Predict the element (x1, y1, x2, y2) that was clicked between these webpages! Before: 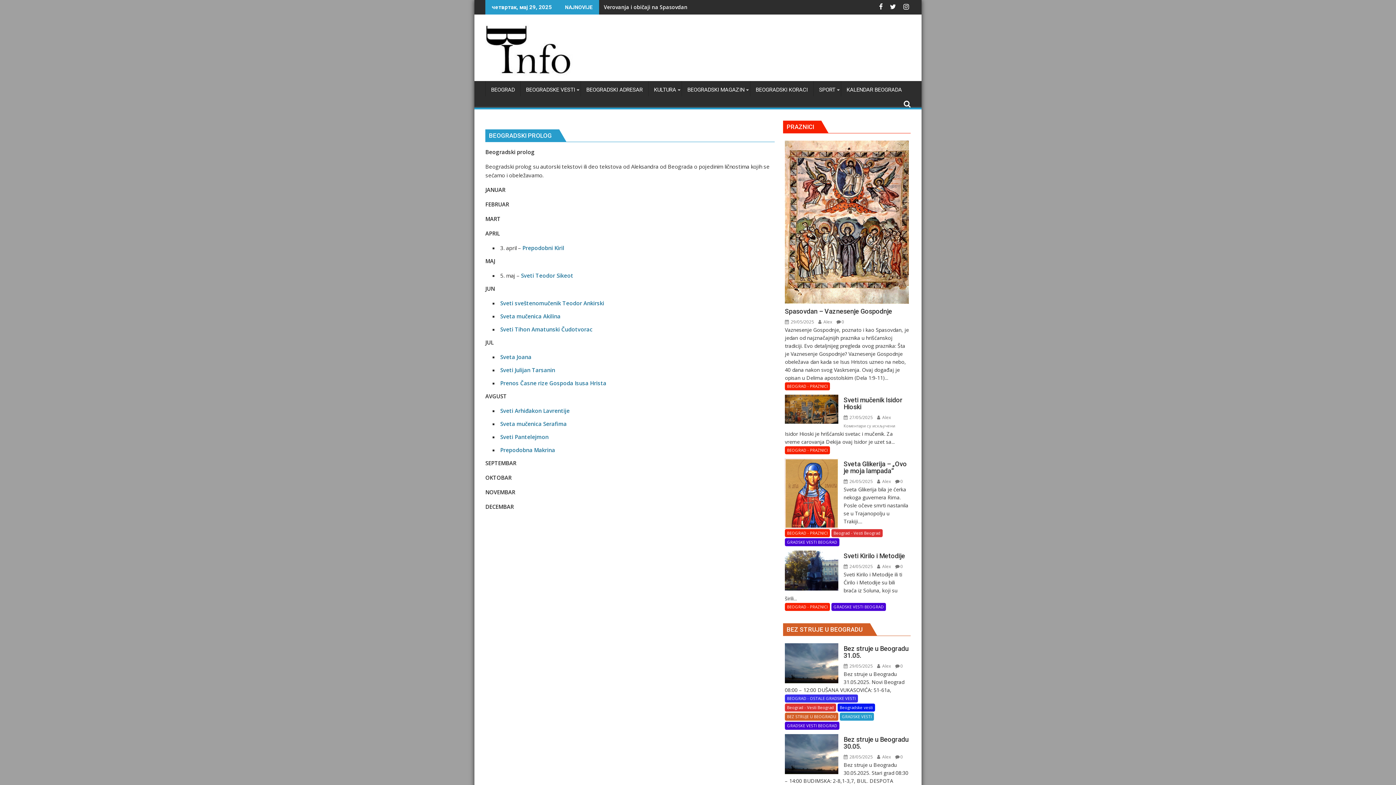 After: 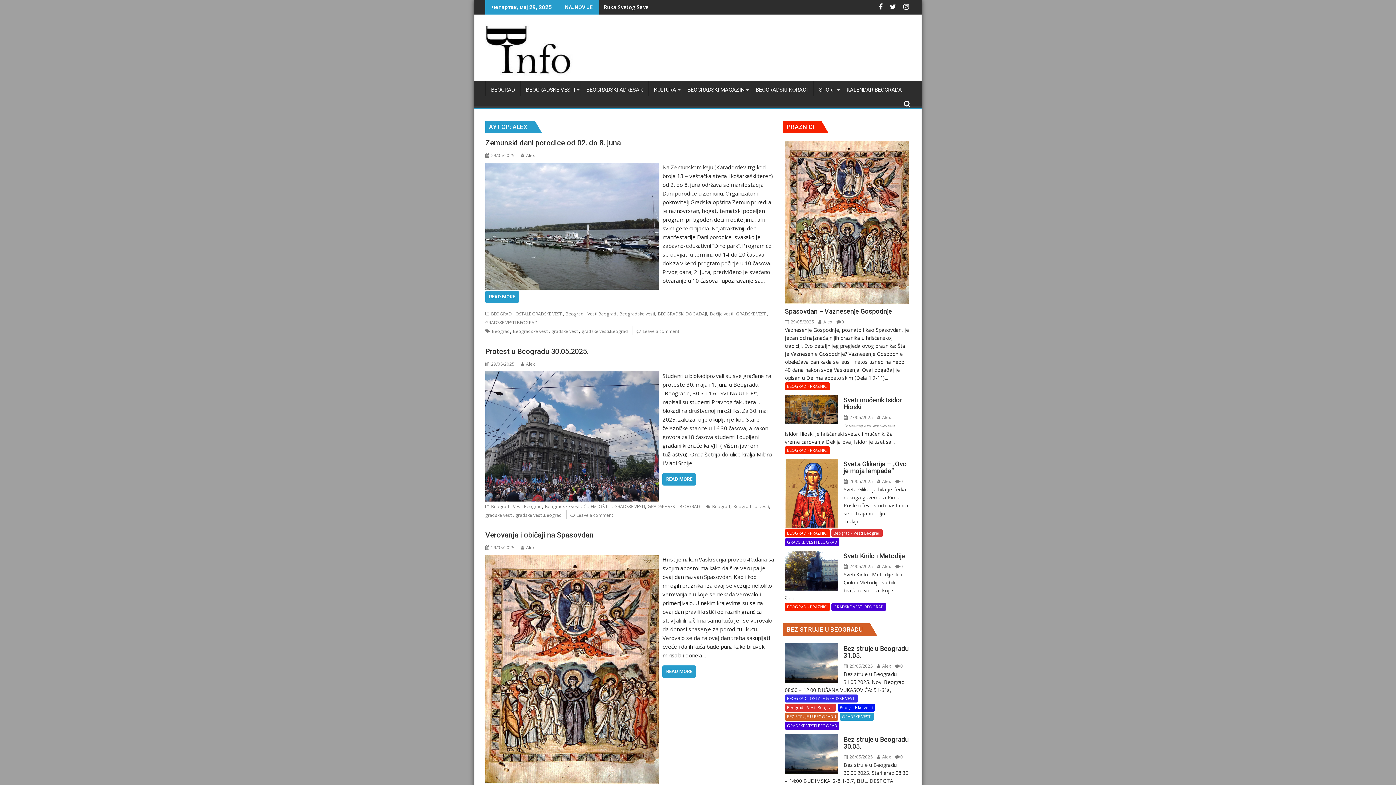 Action: label:  Alex bbox: (877, 478, 891, 484)